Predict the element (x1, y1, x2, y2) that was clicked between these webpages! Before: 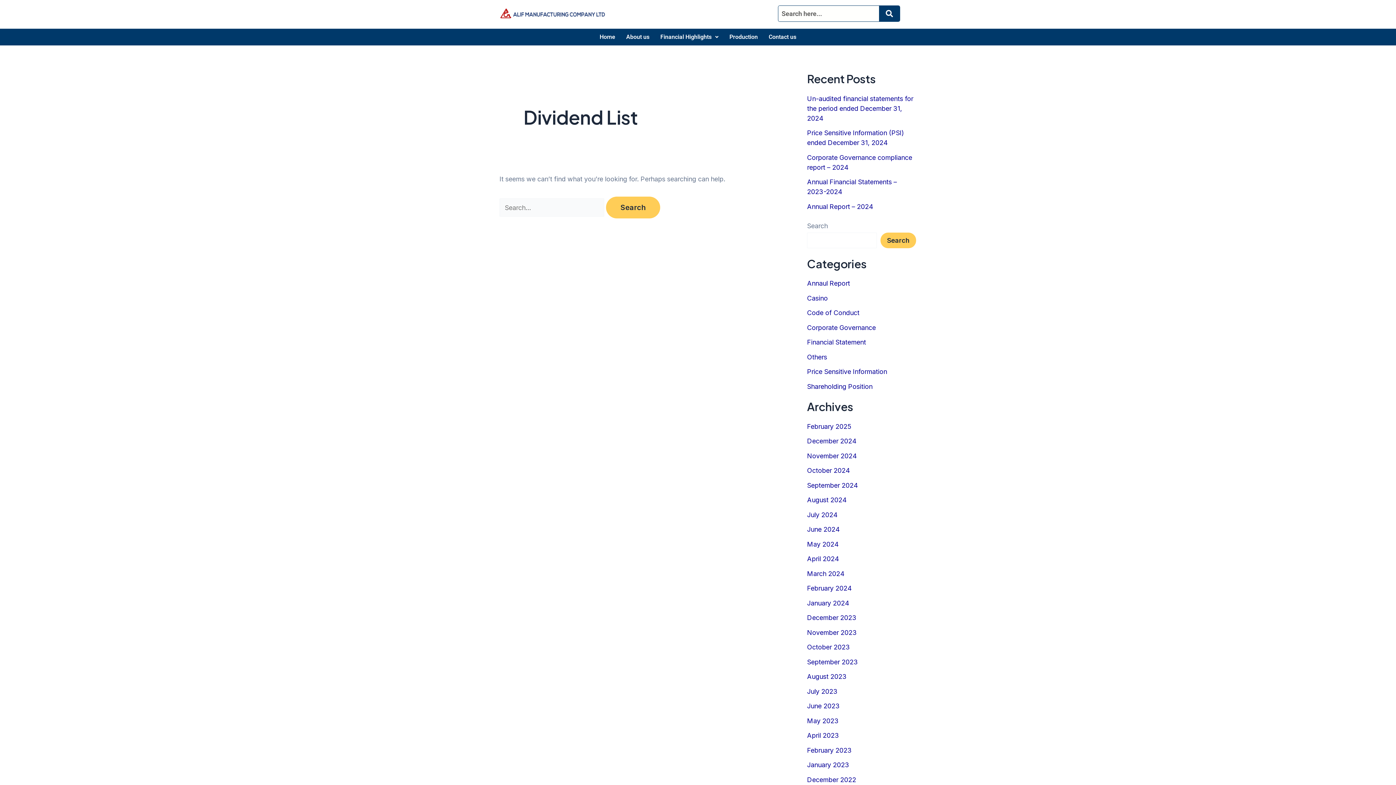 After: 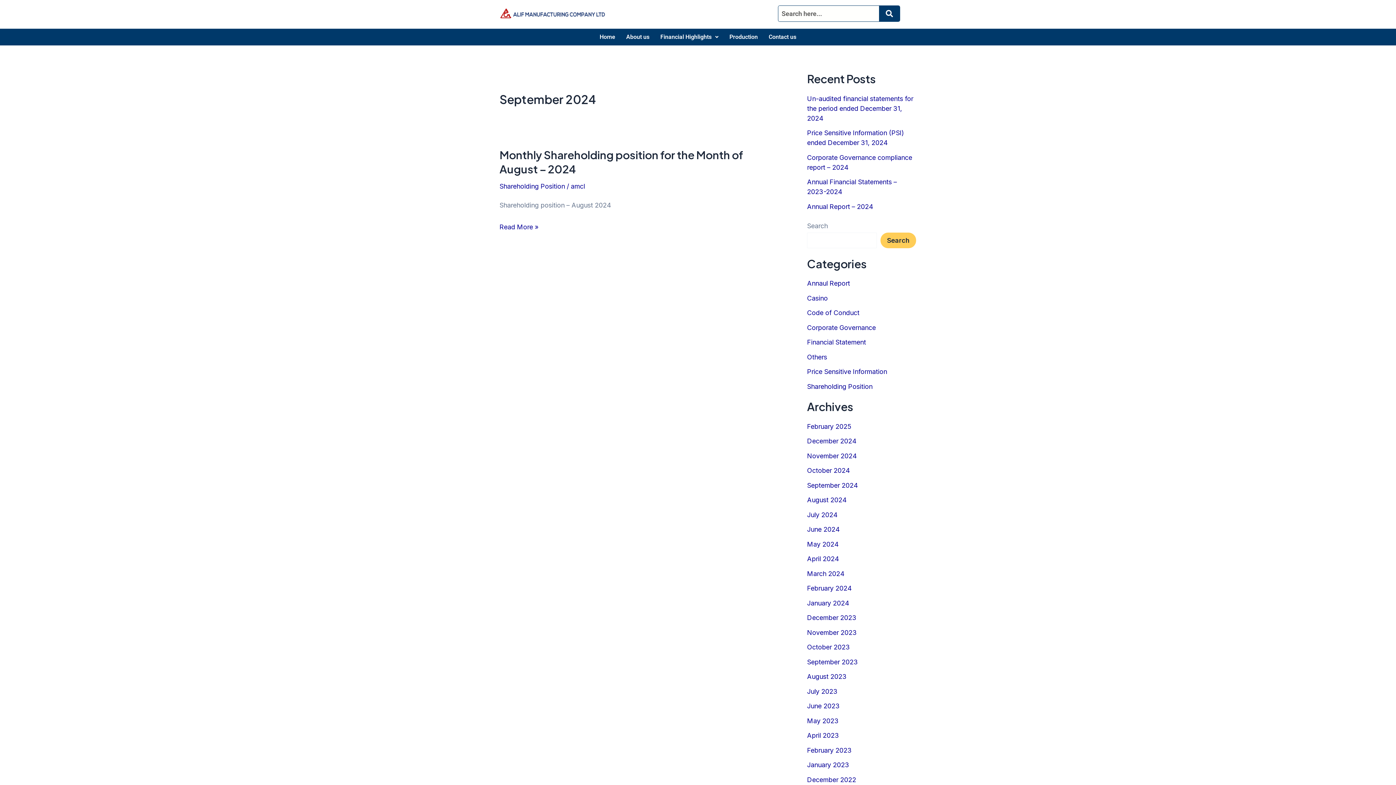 Action: bbox: (807, 481, 857, 489) label: September 2024